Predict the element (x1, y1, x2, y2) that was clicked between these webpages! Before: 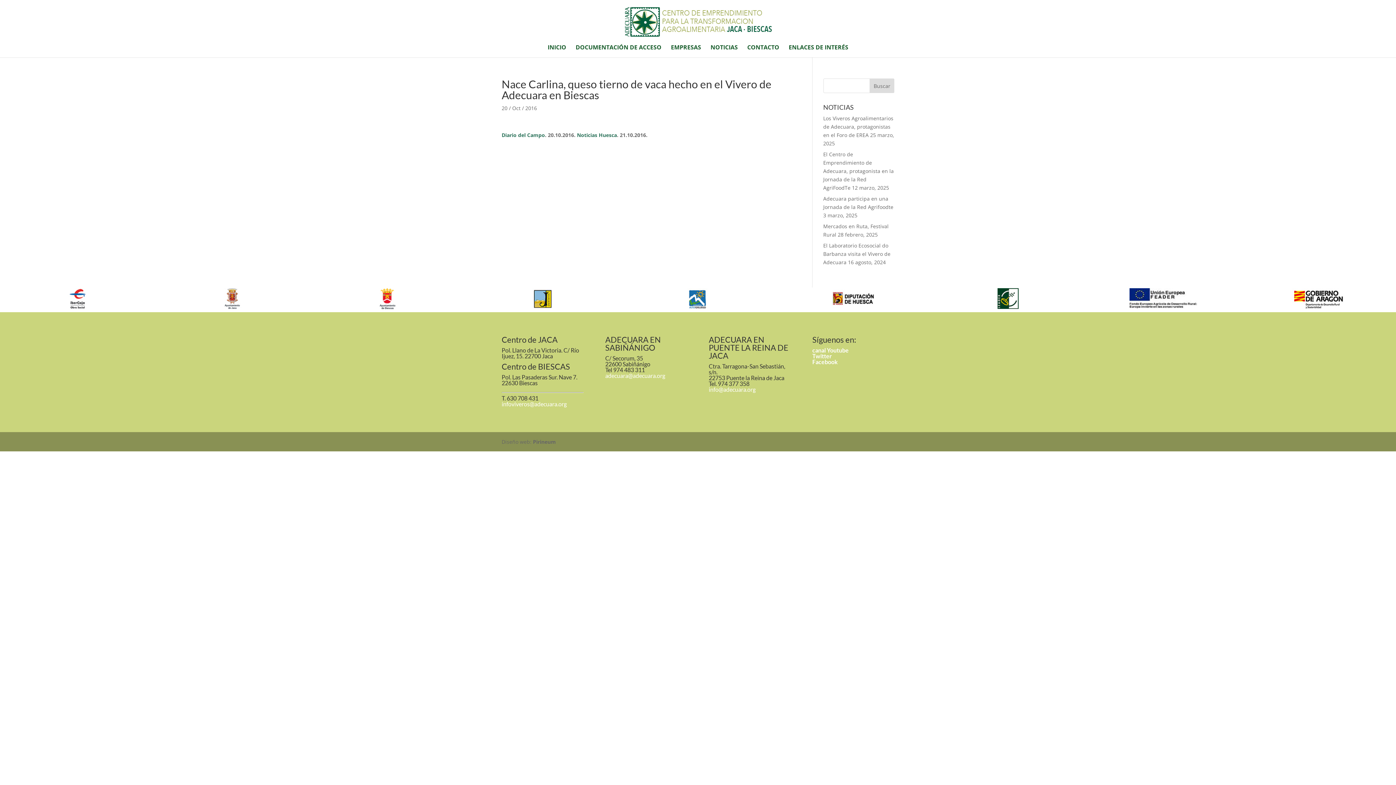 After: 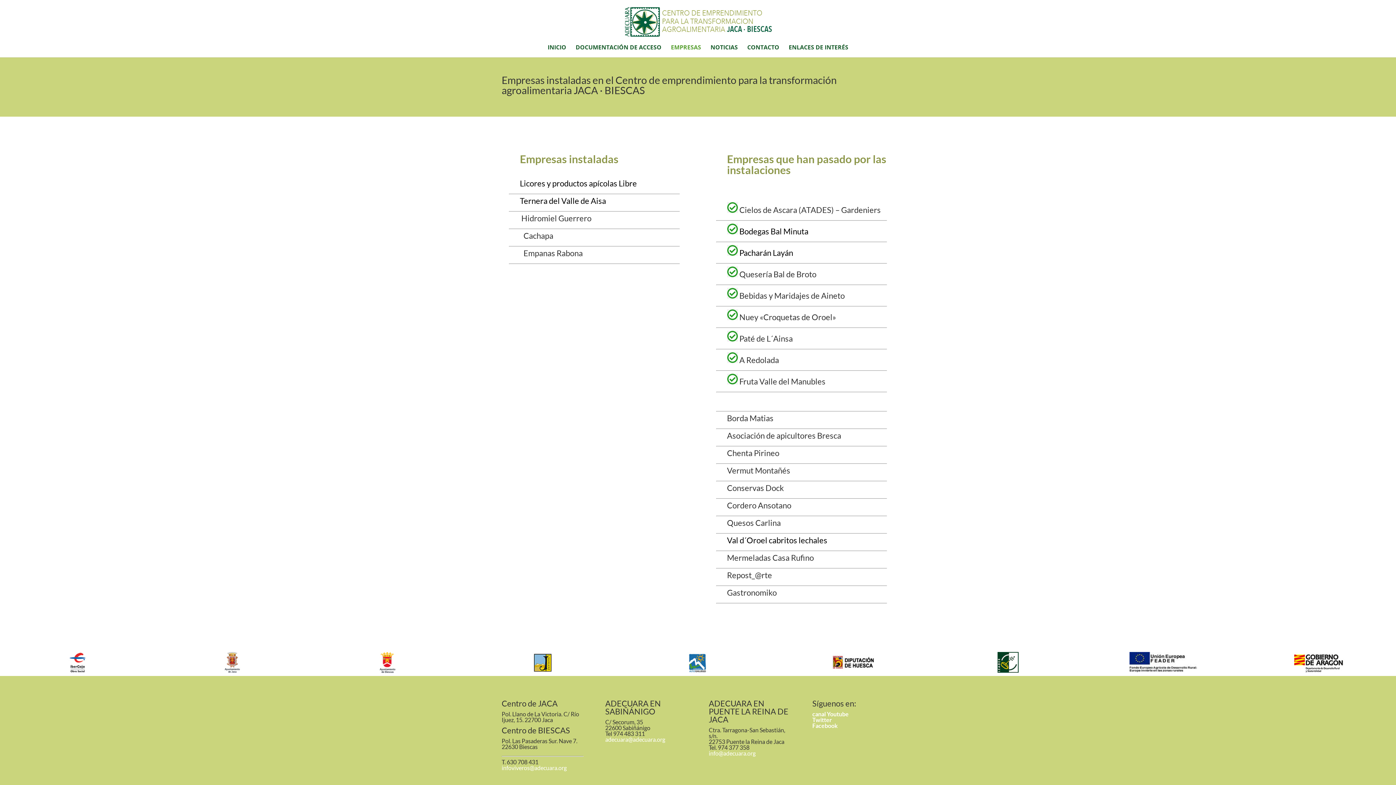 Action: label: EMPRESAS bbox: (671, 44, 701, 57)